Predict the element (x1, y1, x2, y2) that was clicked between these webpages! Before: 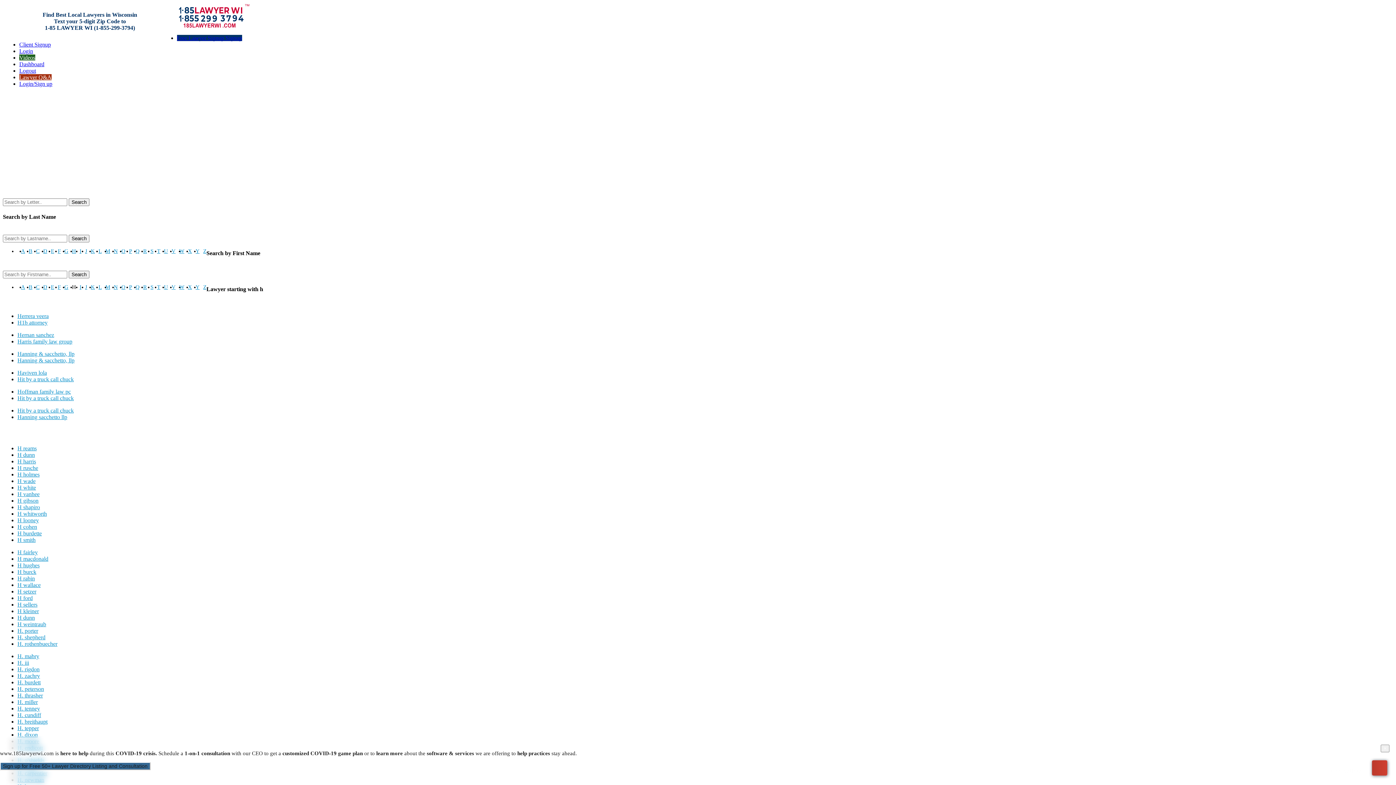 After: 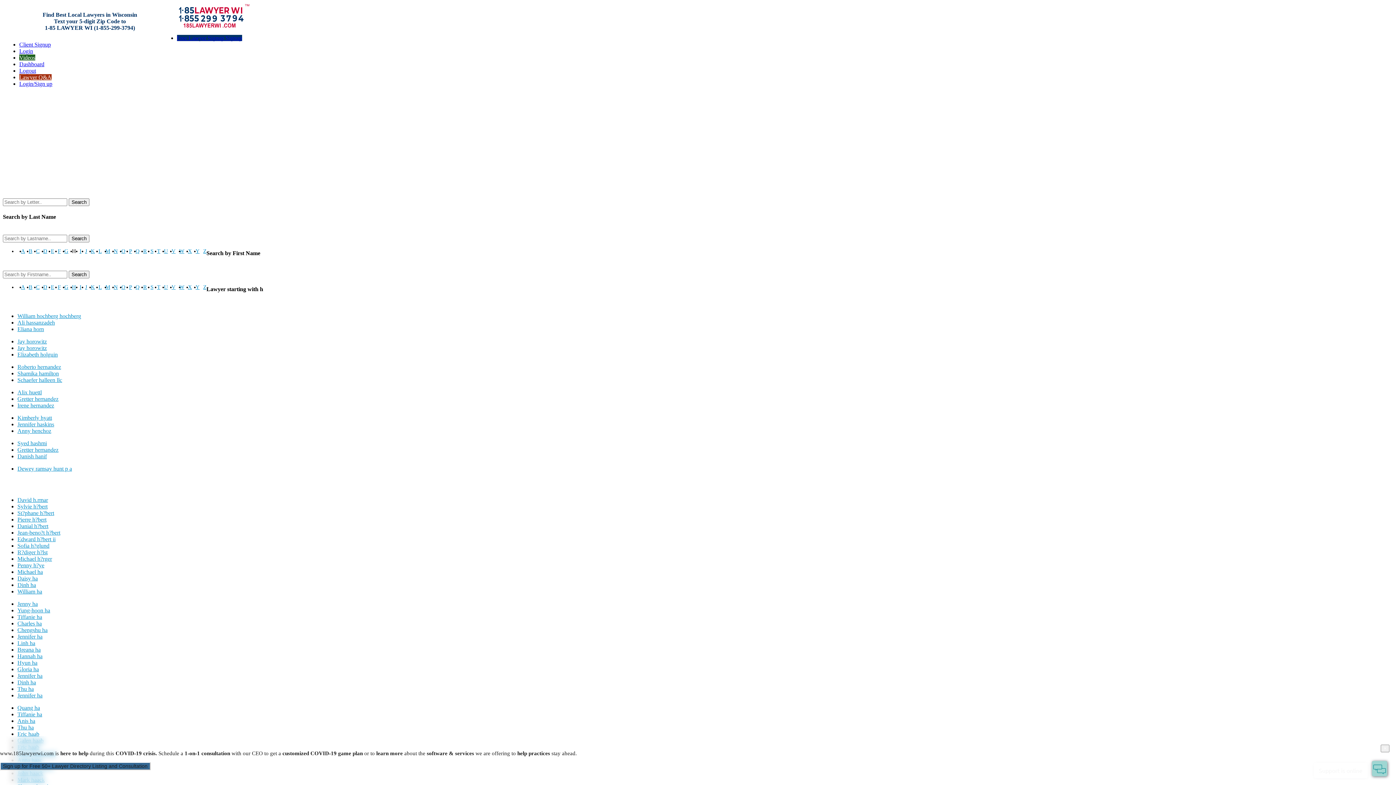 Action: bbox: (72, 248, 76, 254) label: H